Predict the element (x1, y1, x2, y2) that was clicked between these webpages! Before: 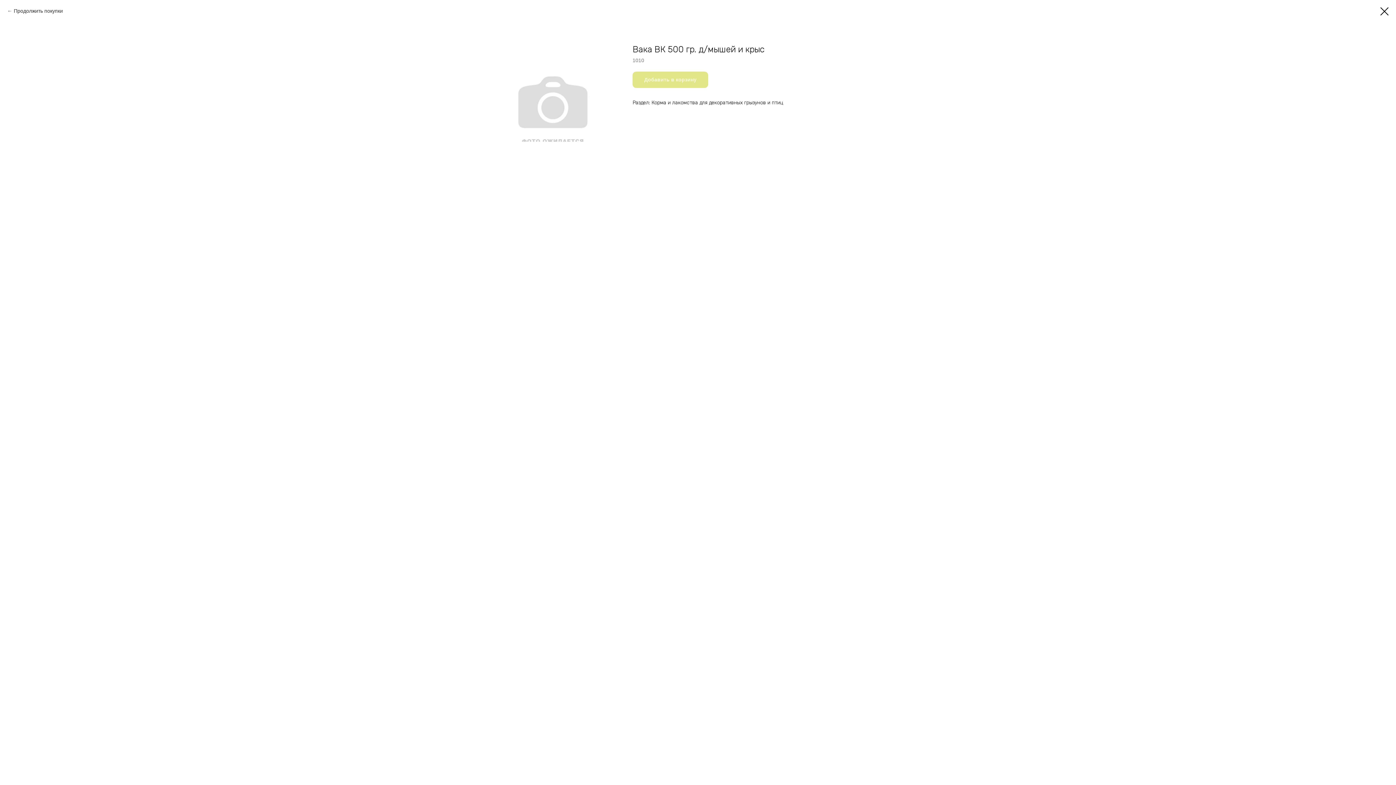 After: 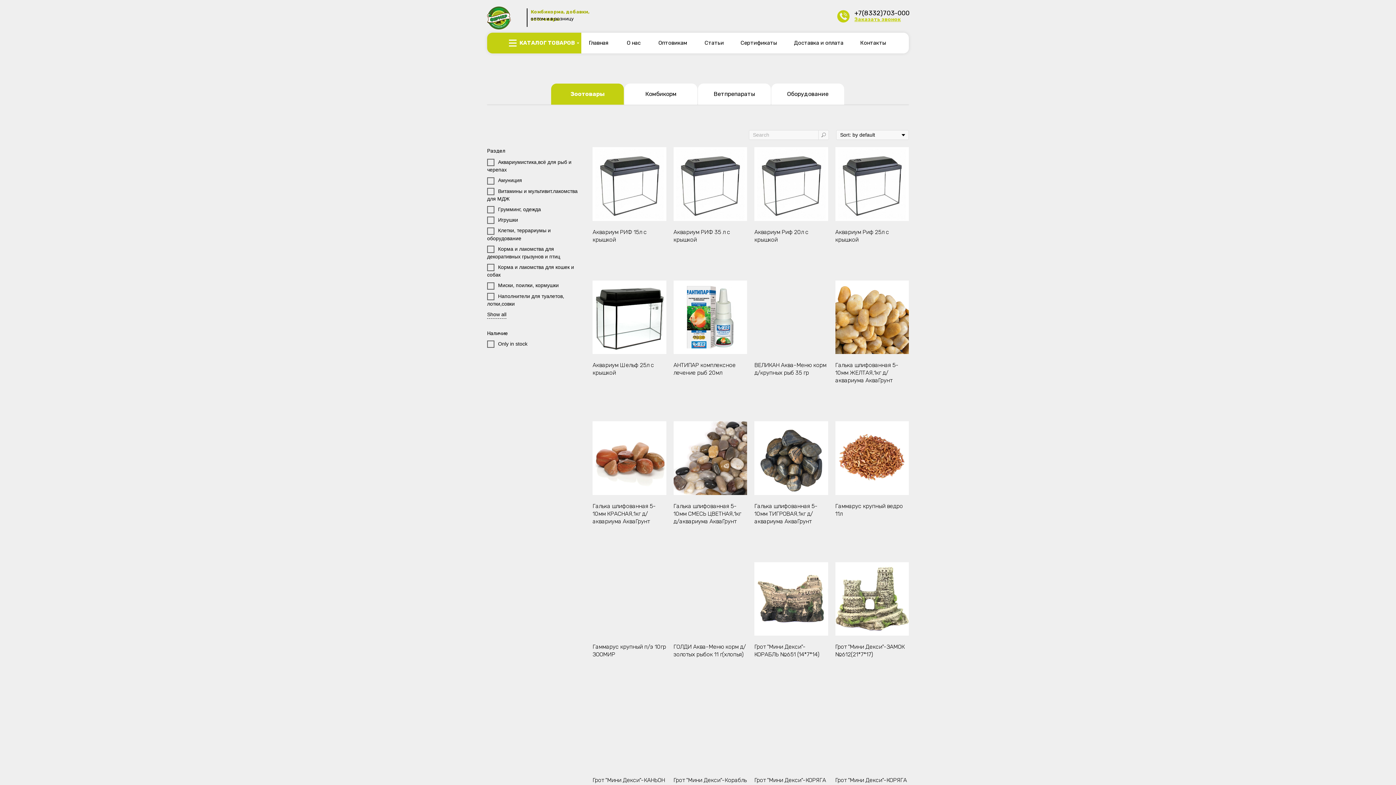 Action: bbox: (1380, 7, 1389, 15)